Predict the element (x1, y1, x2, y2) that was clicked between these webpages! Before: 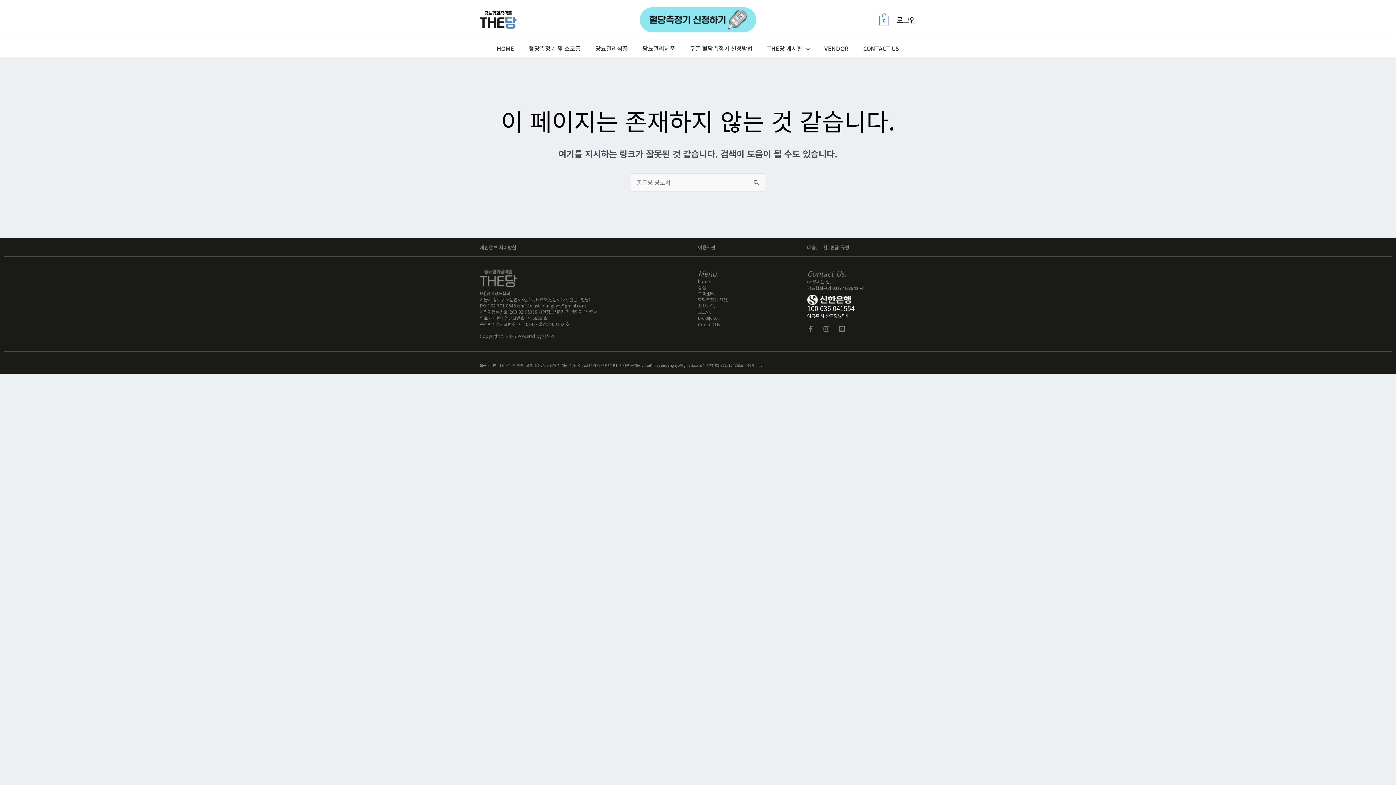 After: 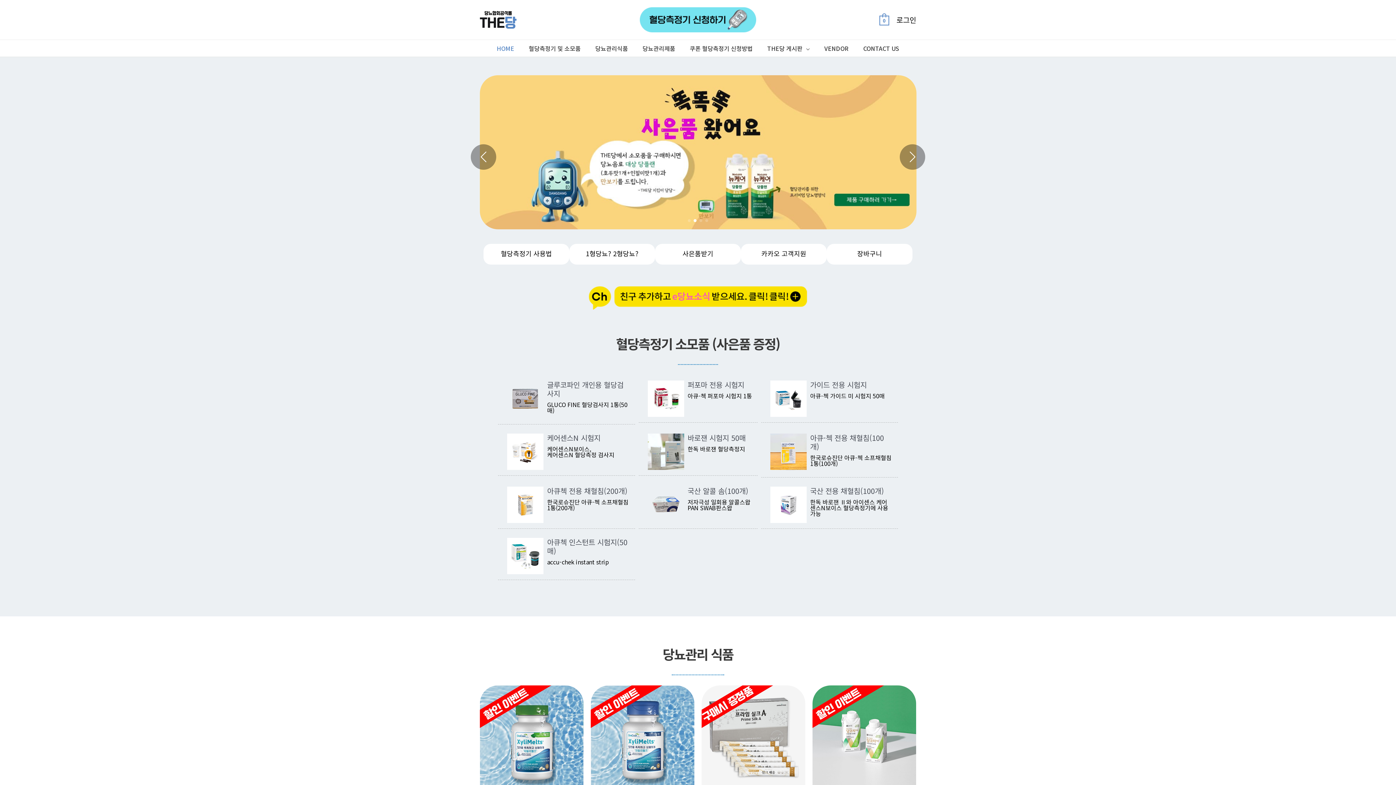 Action: bbox: (489, 40, 521, 56) label: HOME